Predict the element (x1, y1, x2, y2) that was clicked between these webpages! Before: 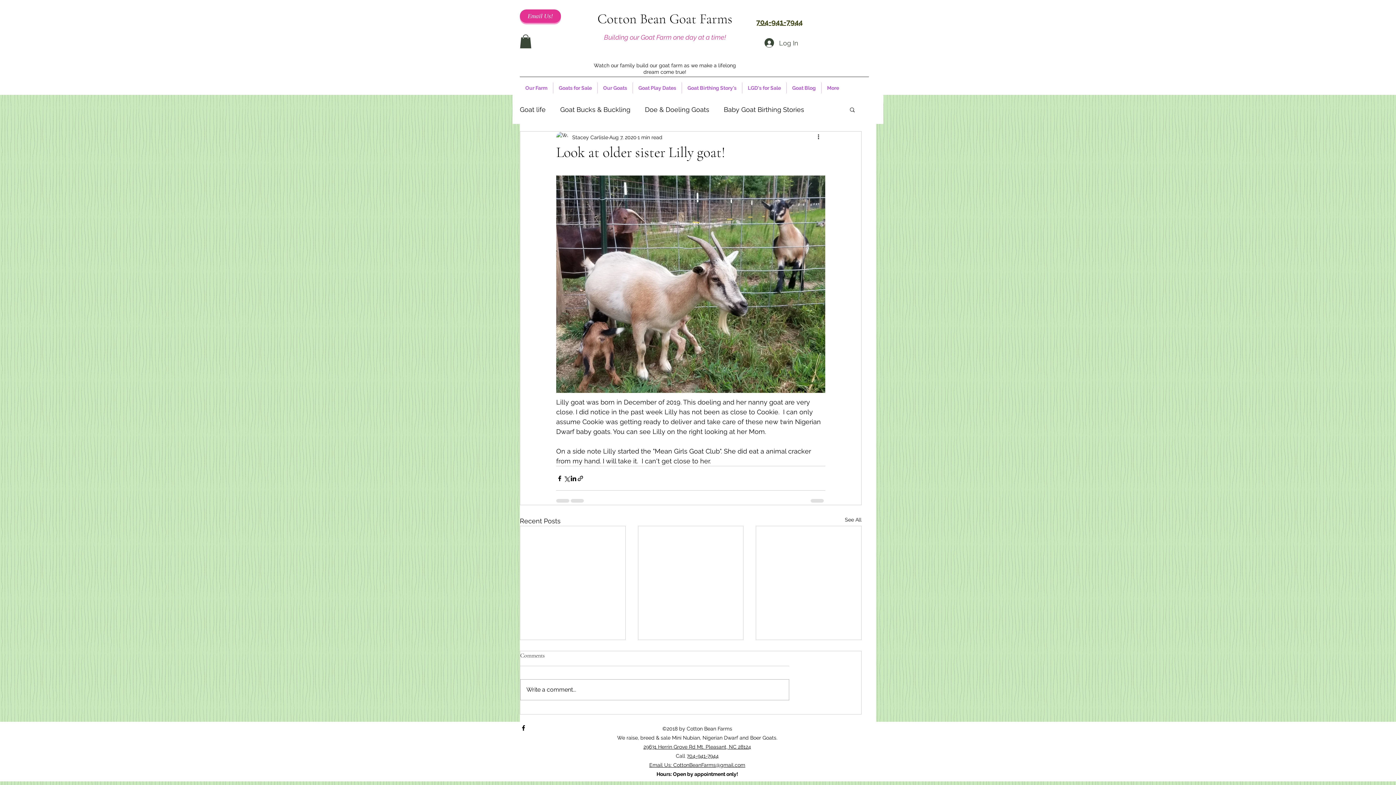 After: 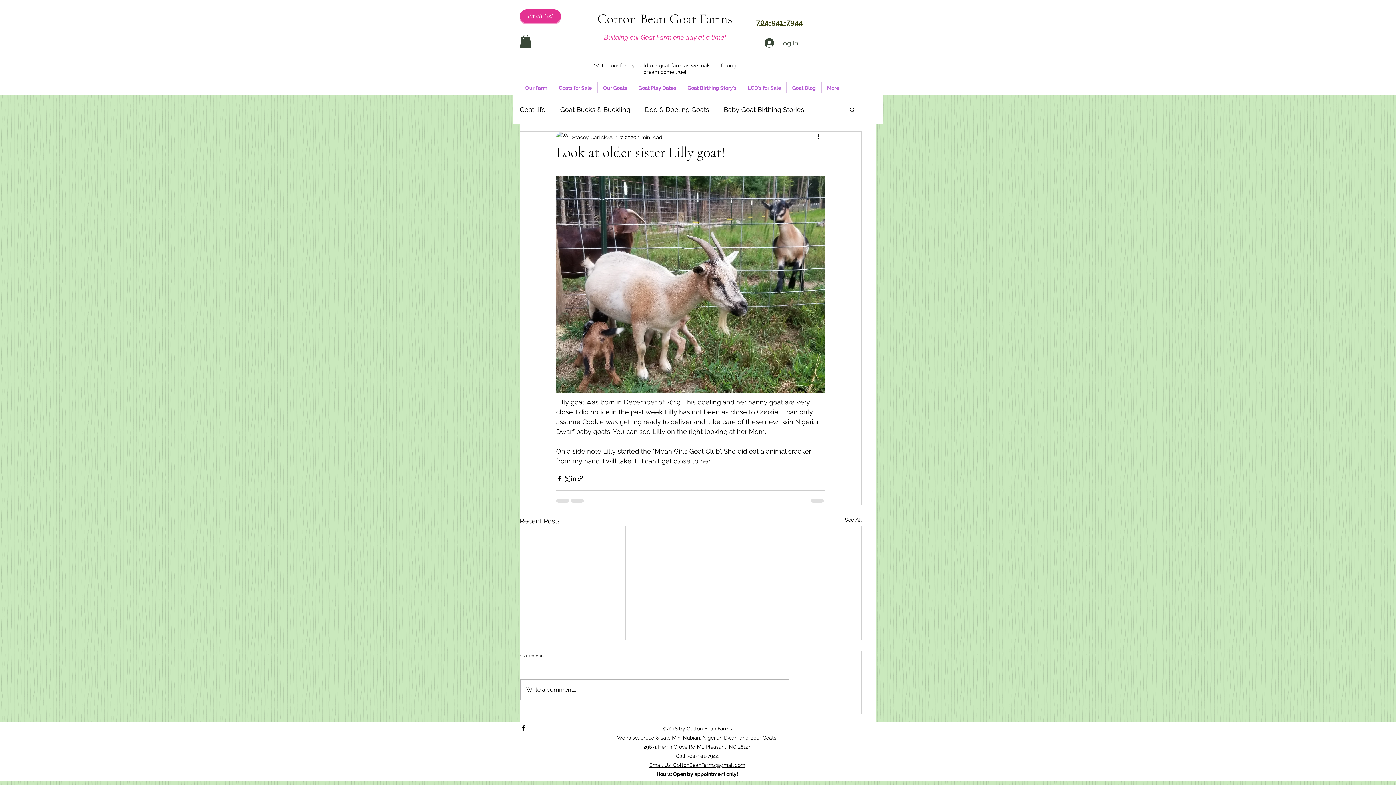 Action: bbox: (849, 106, 856, 112) label: Search